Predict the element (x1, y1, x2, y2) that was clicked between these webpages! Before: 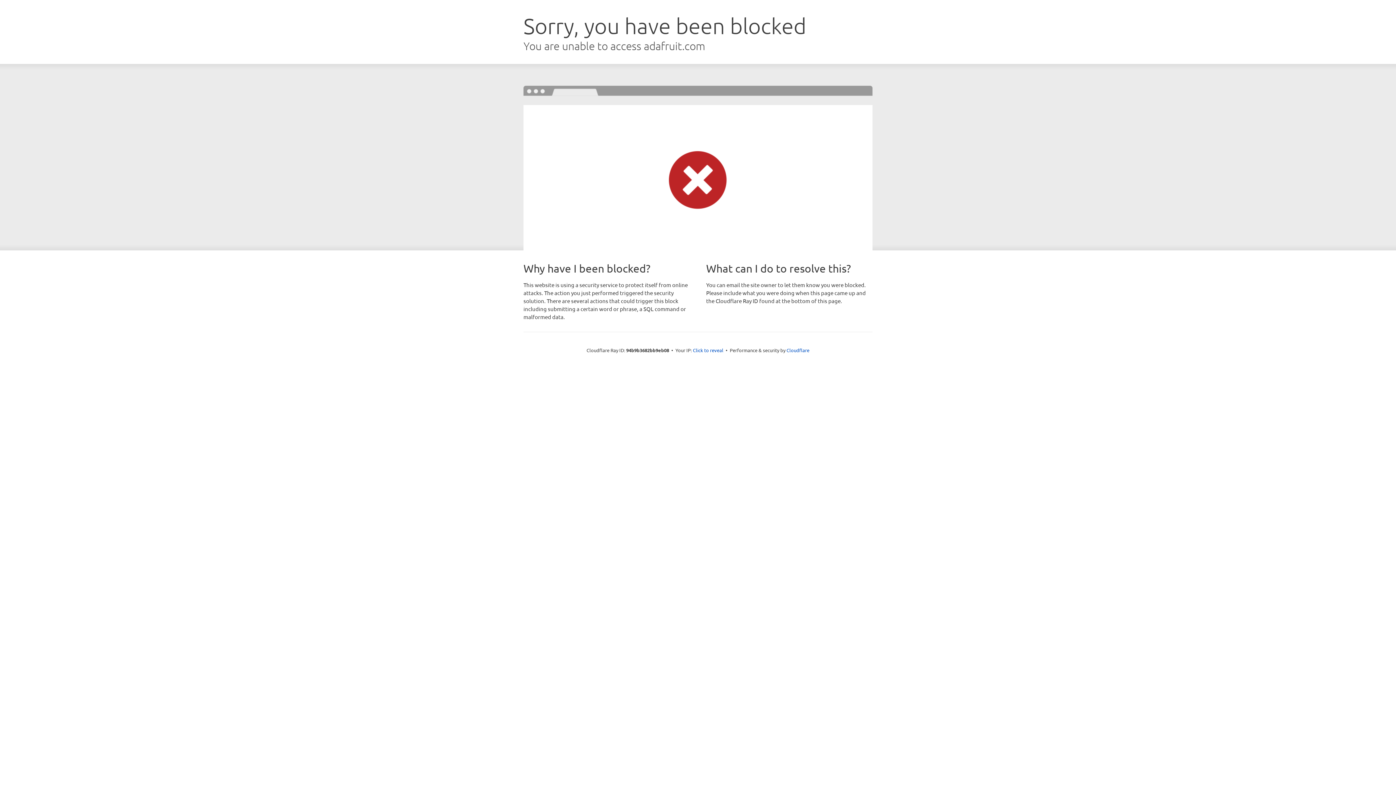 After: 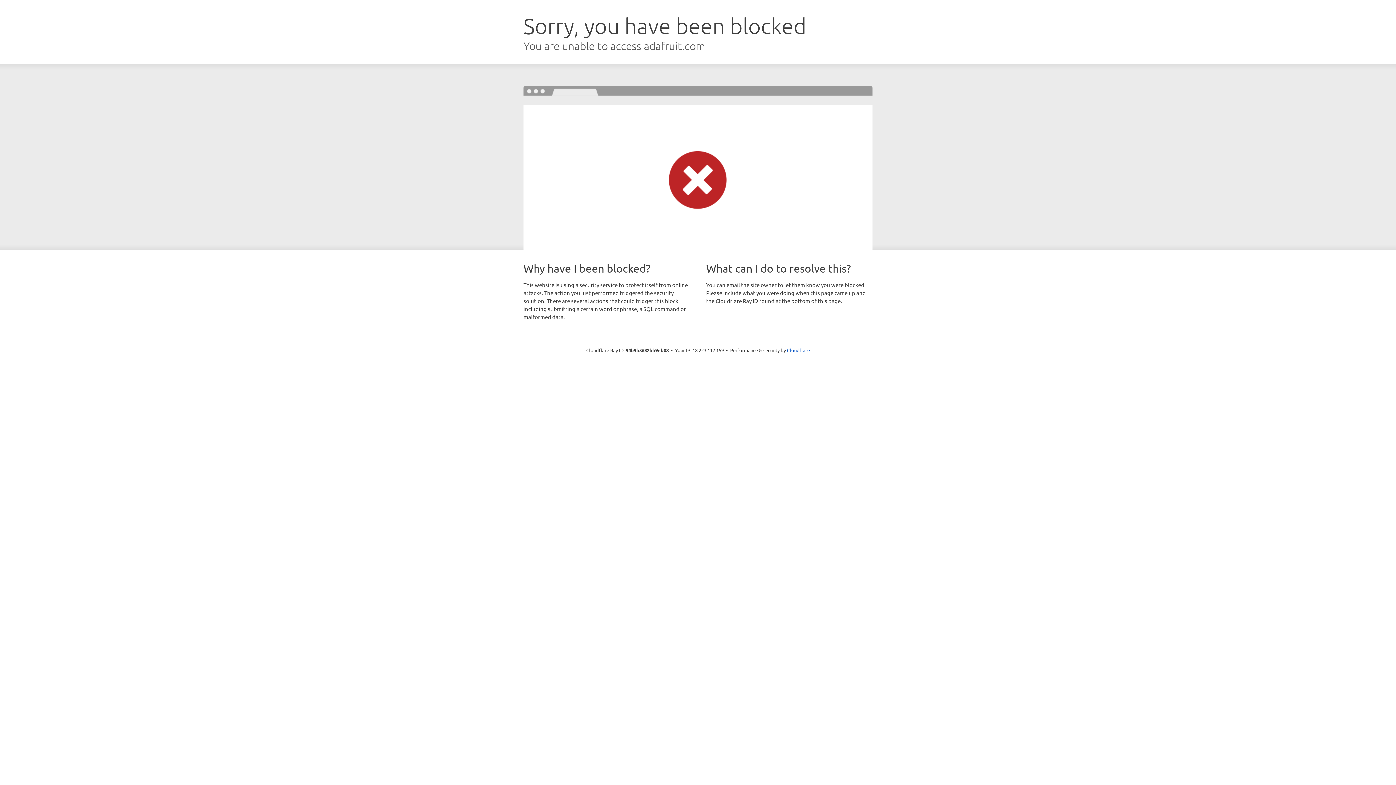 Action: label: Click to reveal bbox: (693, 346, 723, 353)